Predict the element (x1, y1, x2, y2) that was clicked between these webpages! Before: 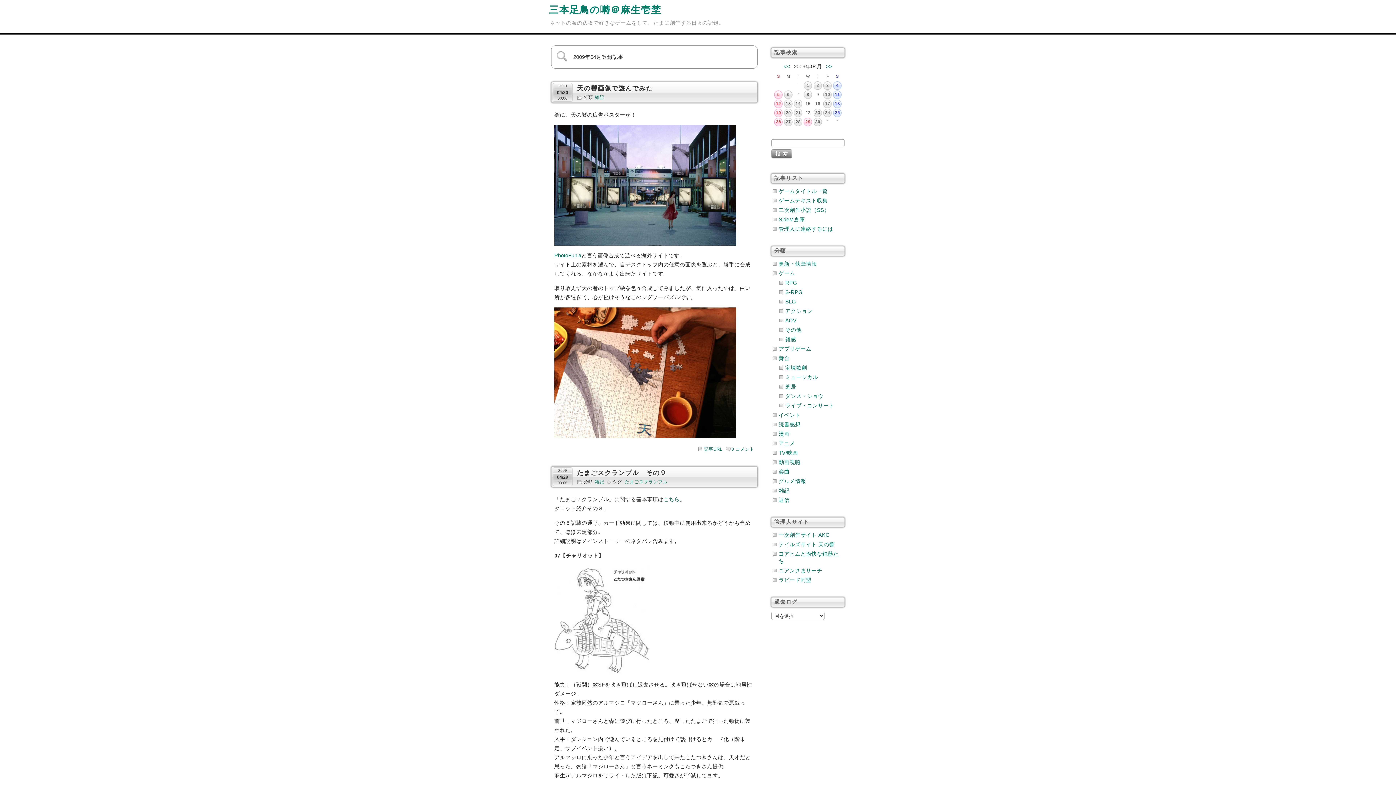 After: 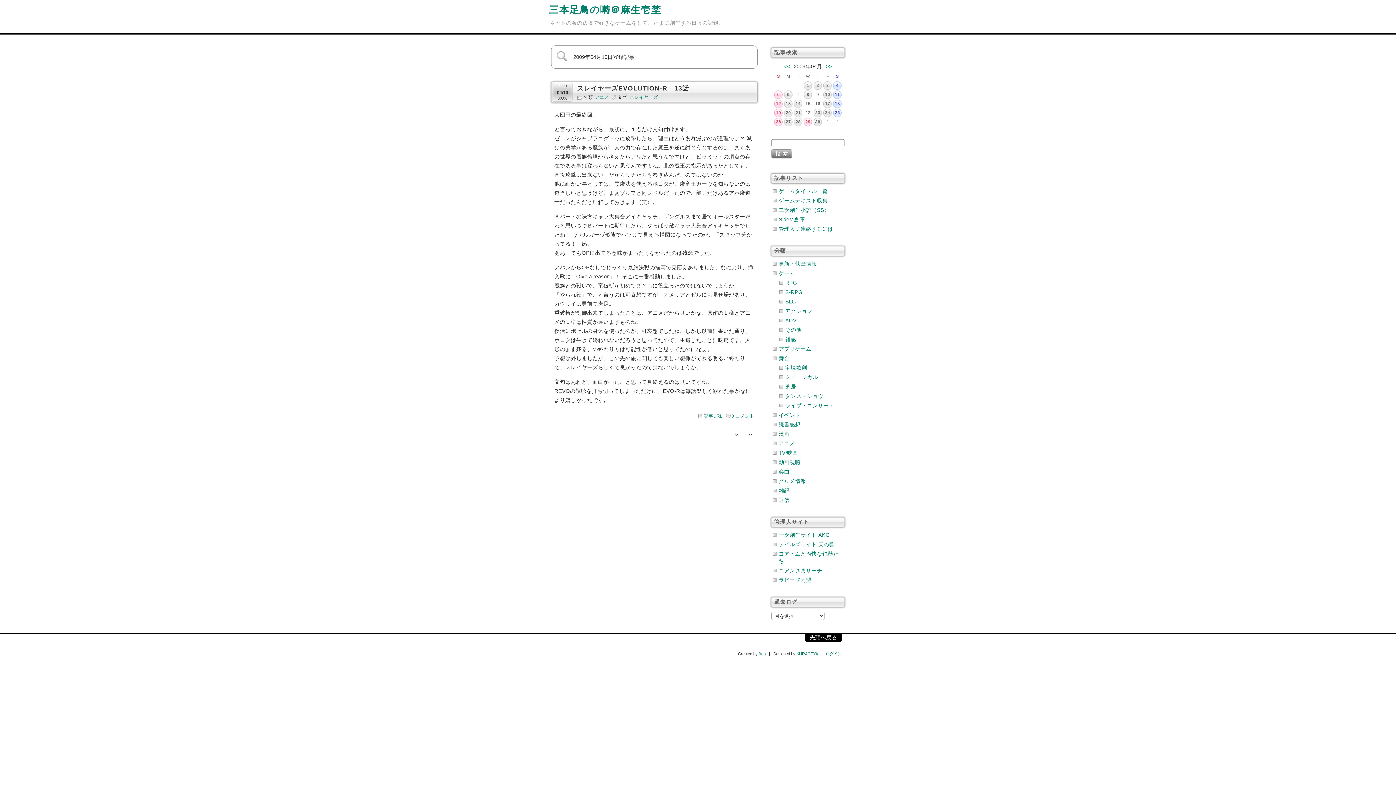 Action: bbox: (823, 90, 832, 98) label: 10